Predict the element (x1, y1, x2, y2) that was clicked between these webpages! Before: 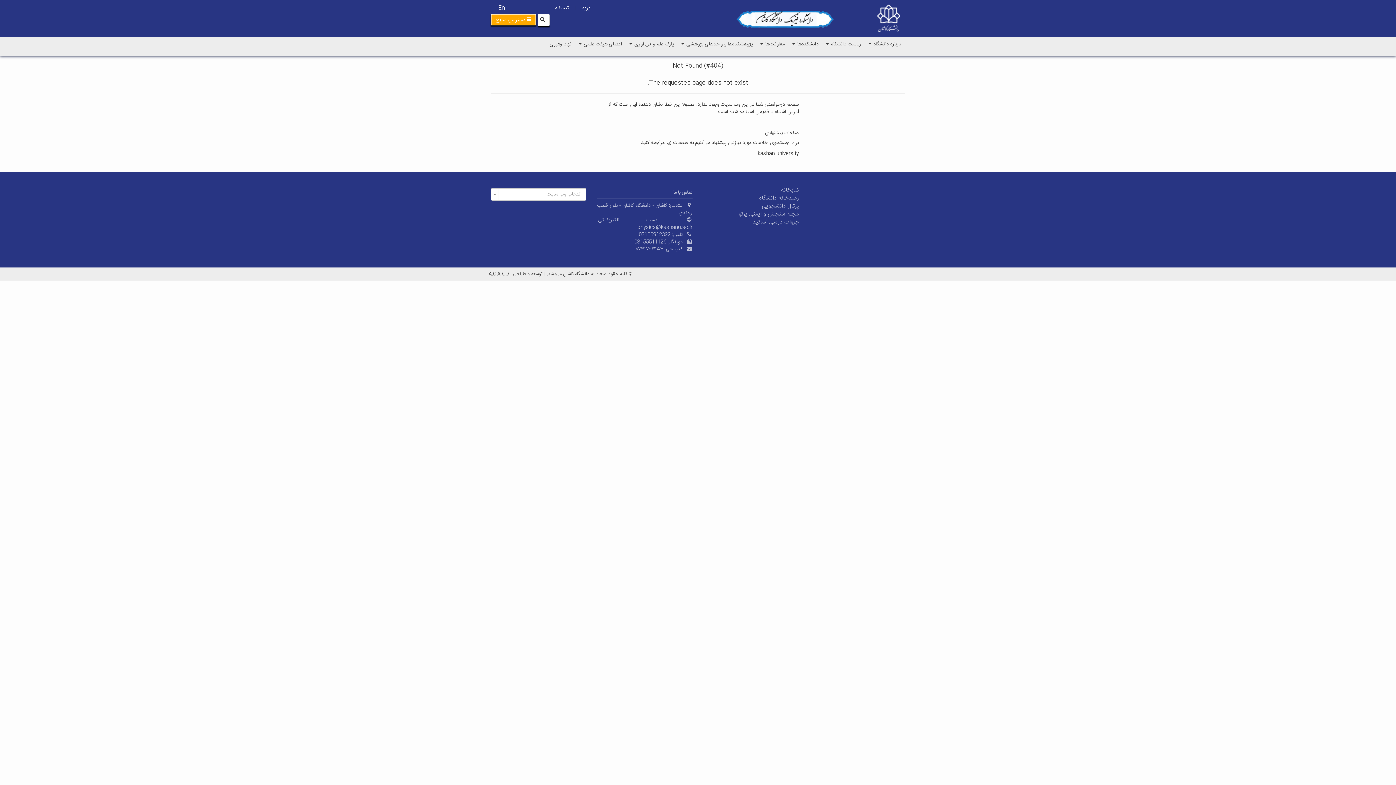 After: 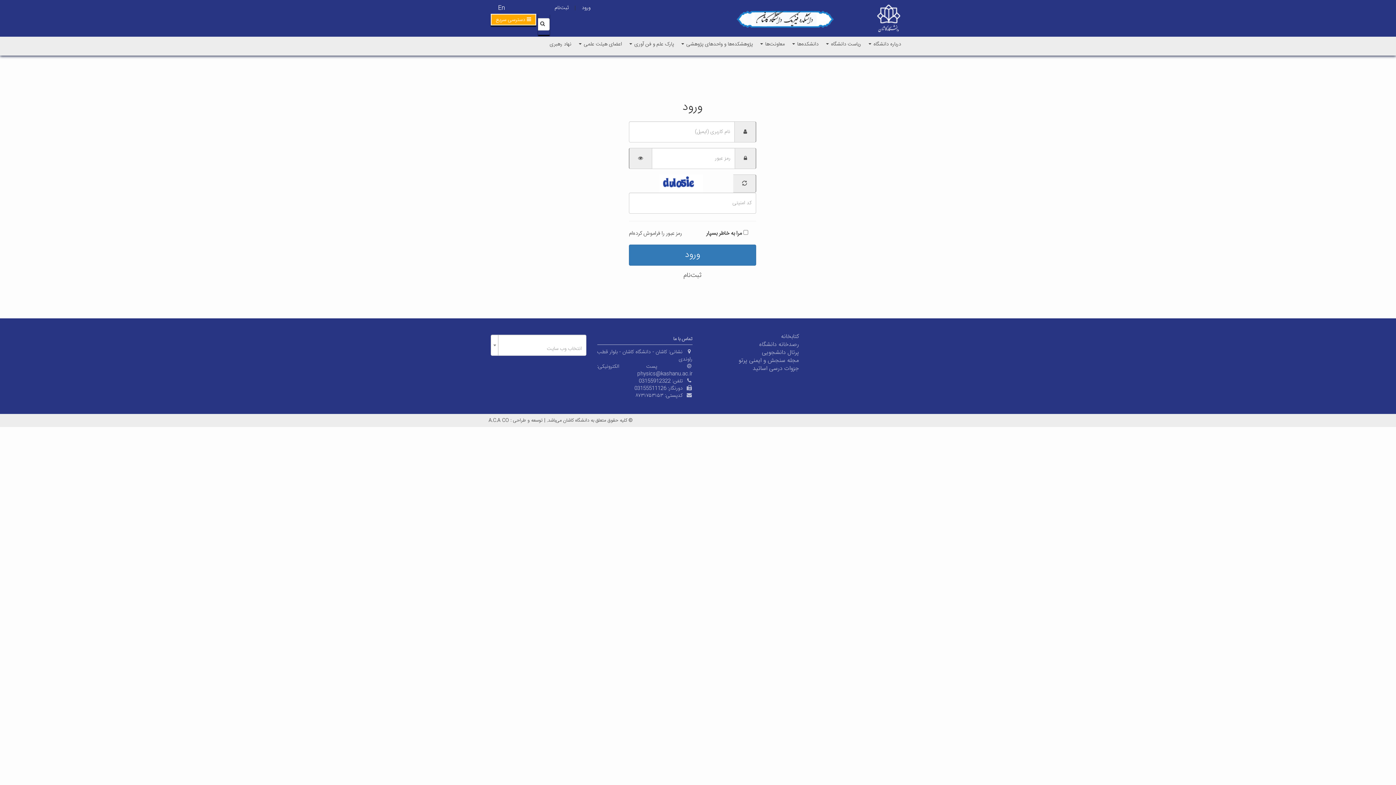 Action: label: ورود bbox: (577, 1, 595, 14)